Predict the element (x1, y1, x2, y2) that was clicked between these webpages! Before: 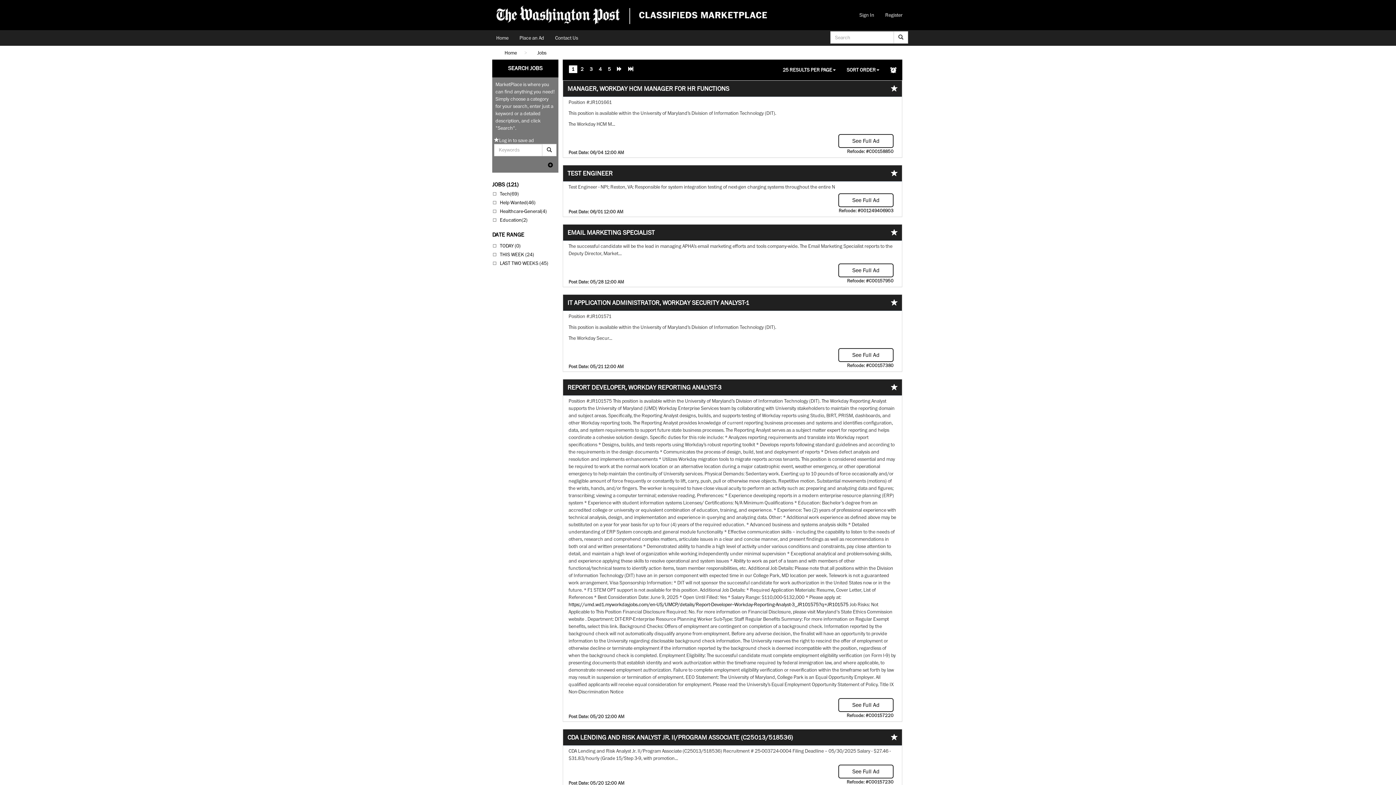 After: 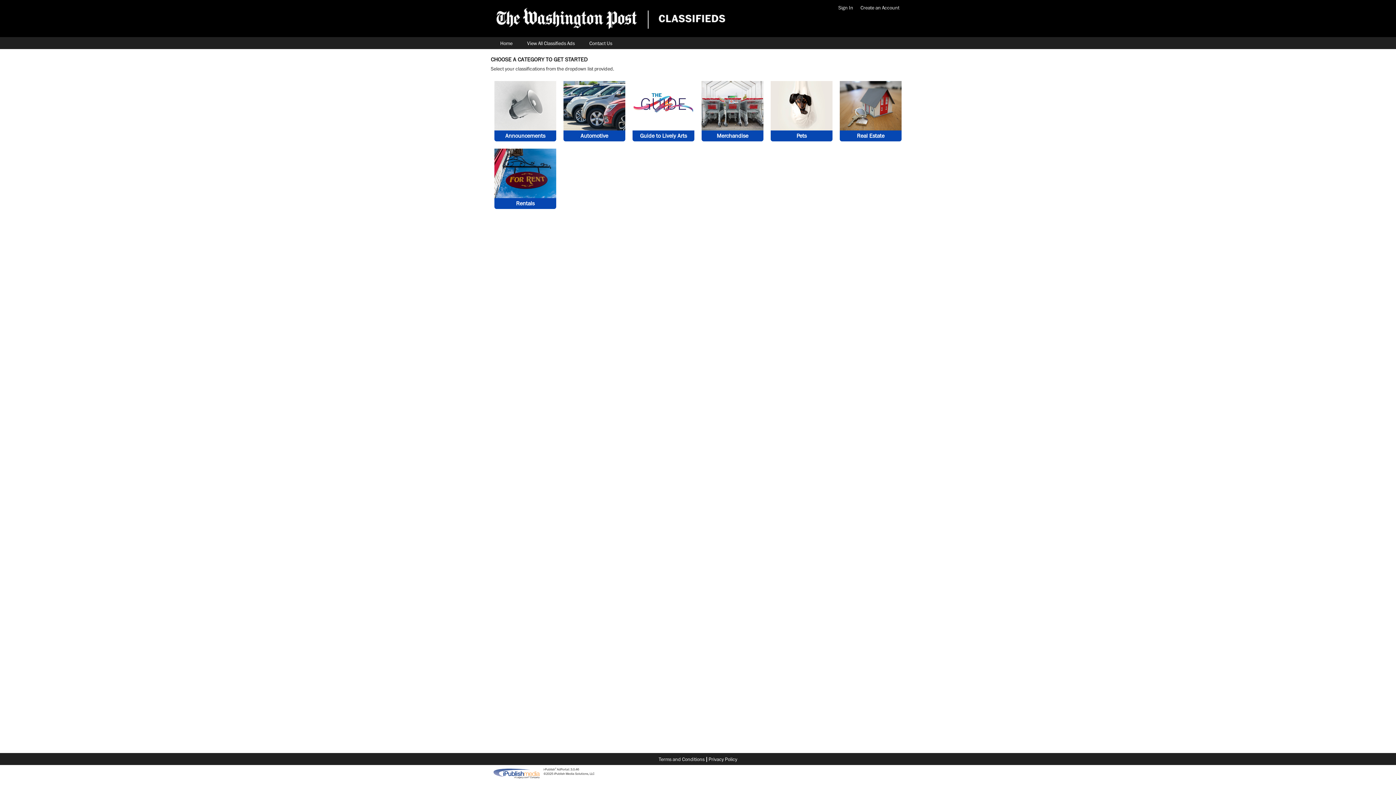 Action: bbox: (514, 30, 549, 45) label: Place an Ad